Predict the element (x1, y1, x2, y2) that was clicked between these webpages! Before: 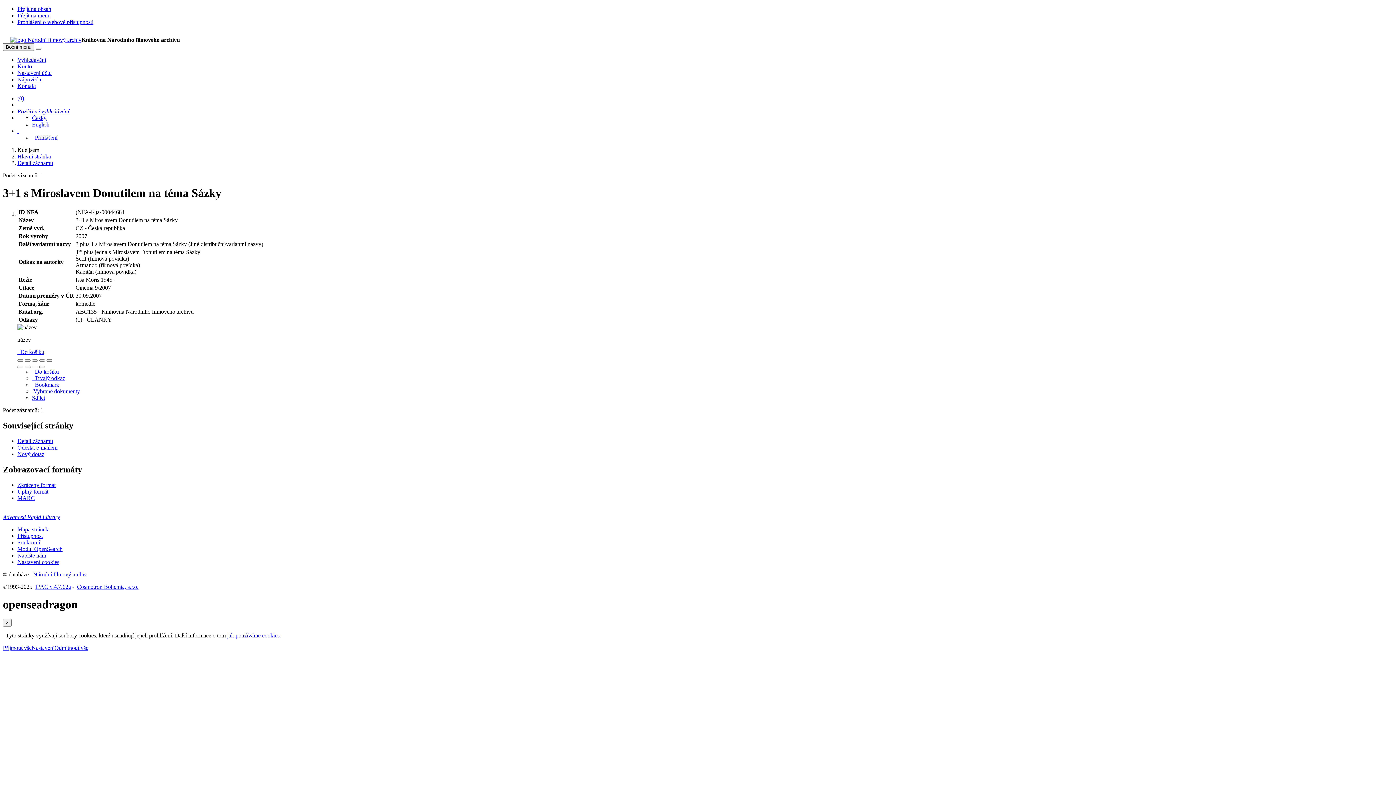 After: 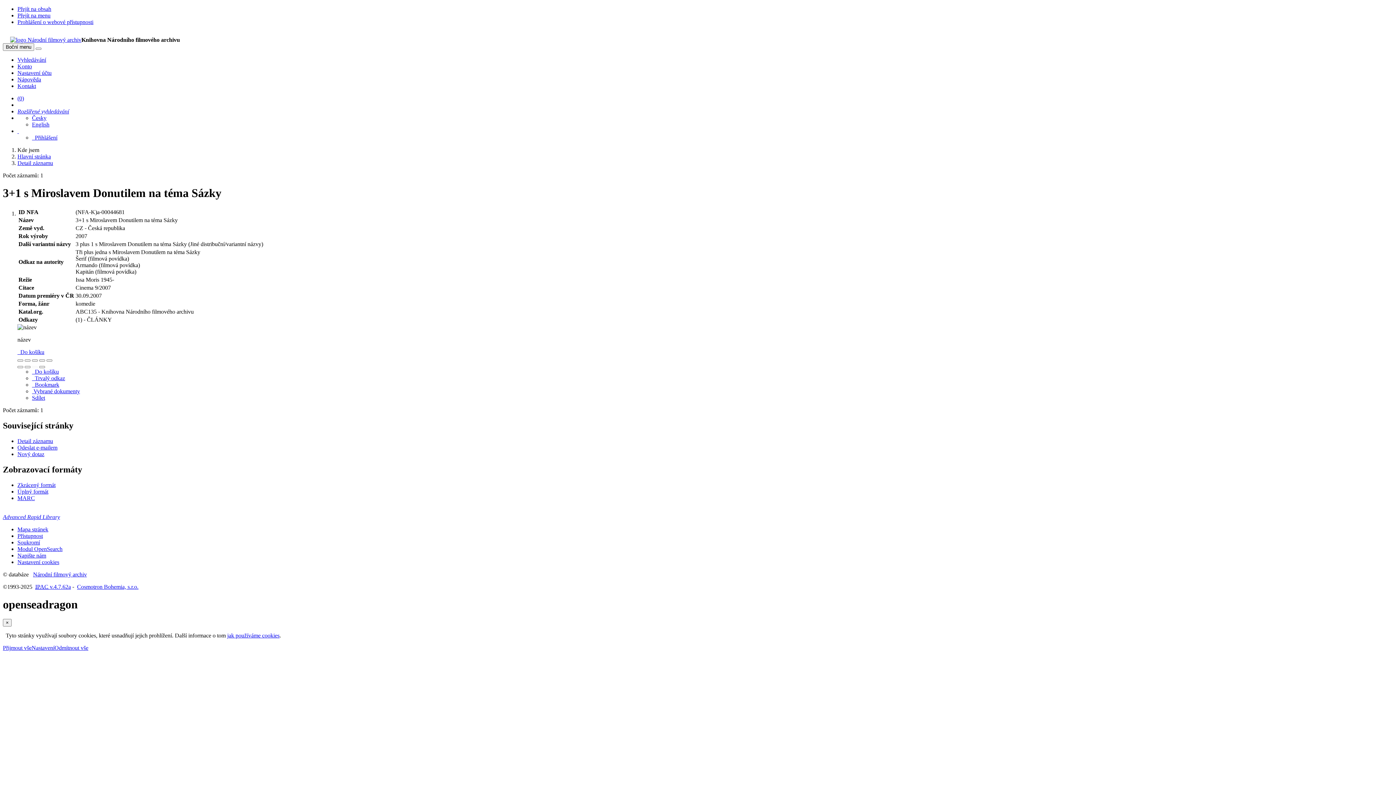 Action: label: Detailní zobrazení záznamu bbox: (17, 160, 53, 166)